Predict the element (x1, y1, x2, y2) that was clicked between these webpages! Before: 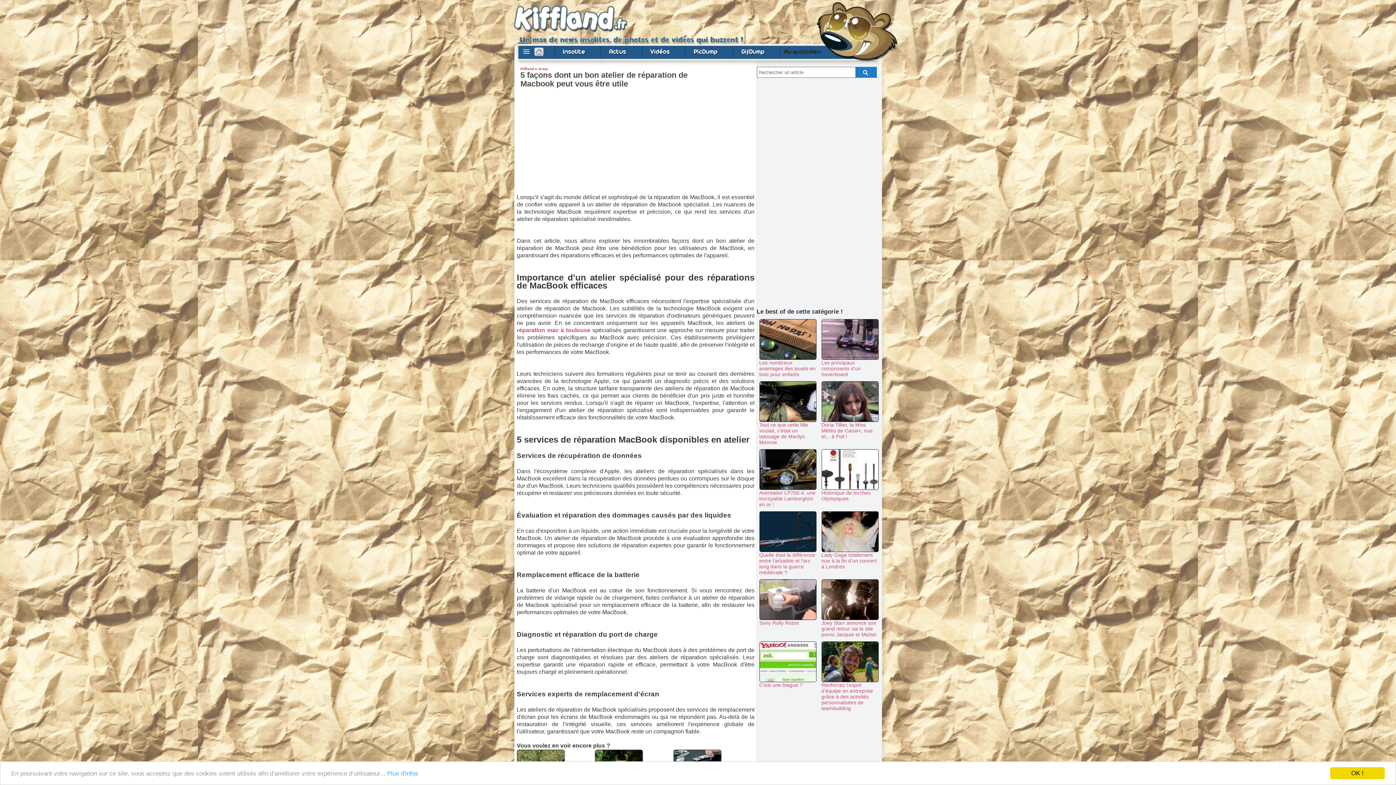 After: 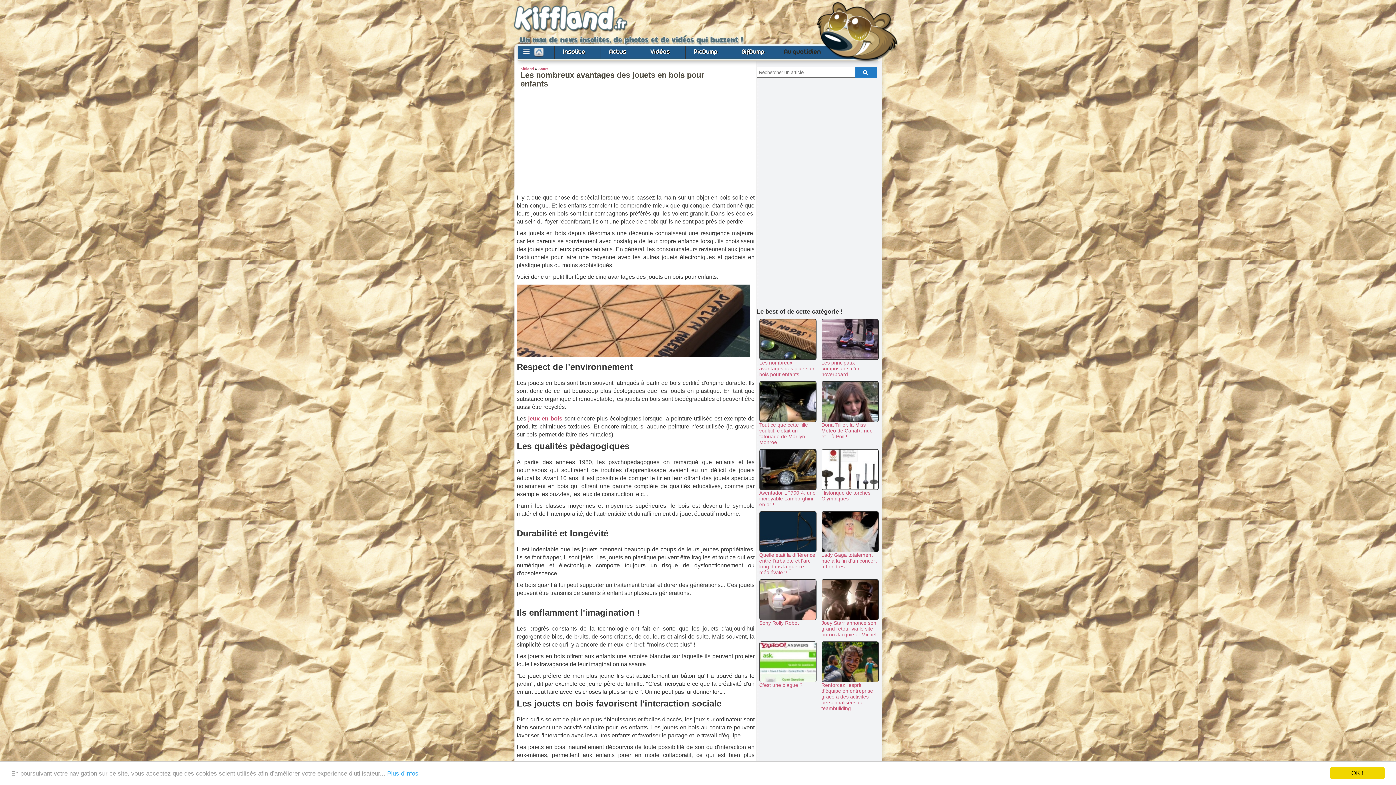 Action: bbox: (759, 319, 816, 377) label: Les nombreux avantages des jouets en bois pour enfants